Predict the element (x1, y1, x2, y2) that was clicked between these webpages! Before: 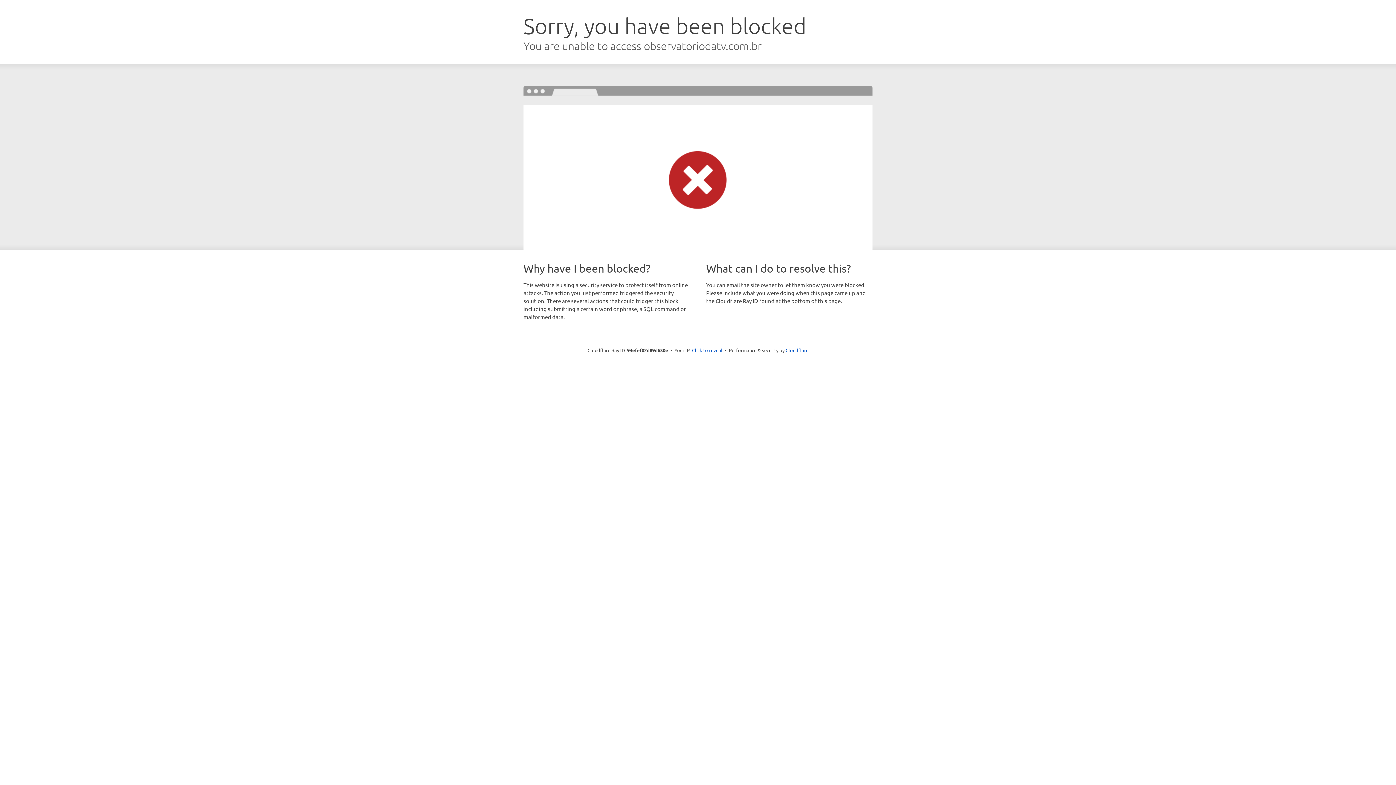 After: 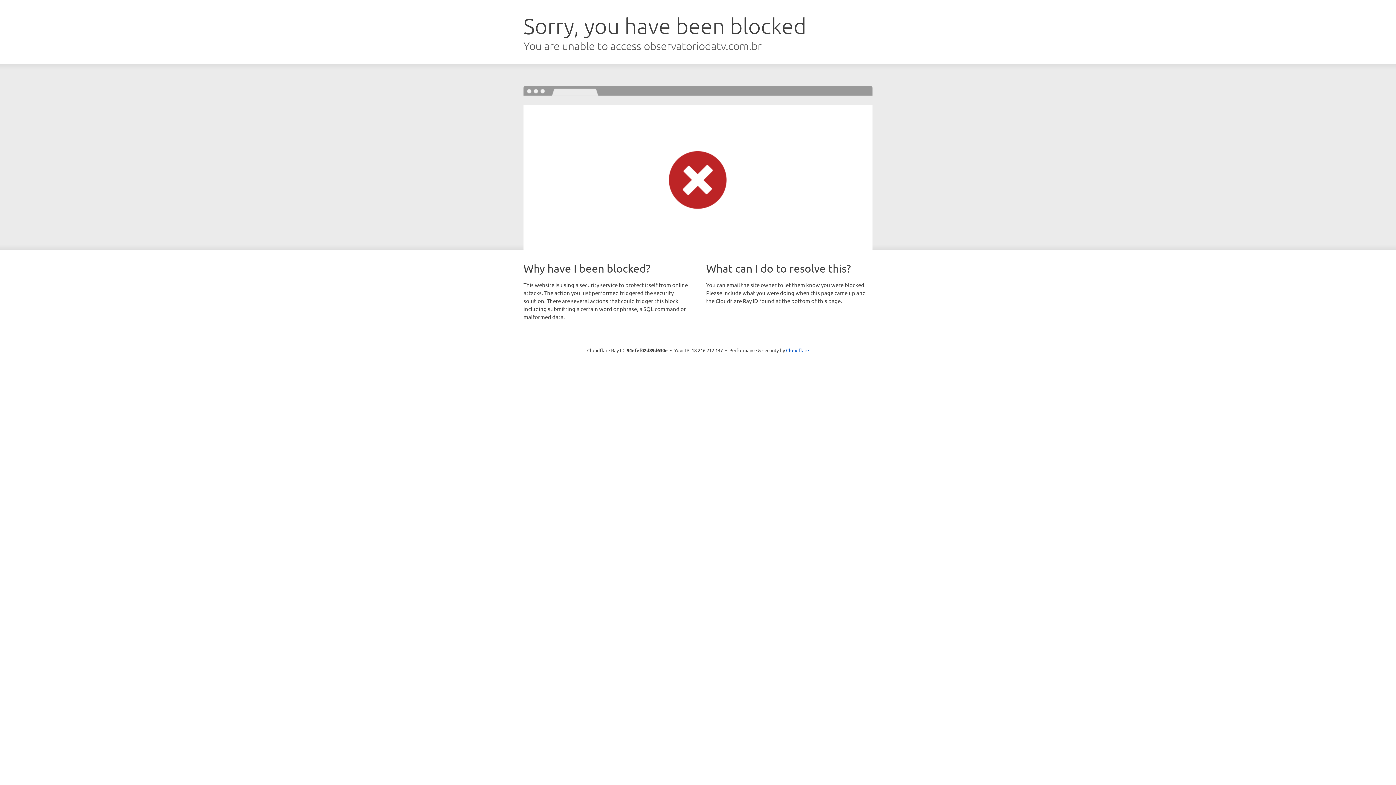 Action: bbox: (692, 346, 722, 353) label: Click to reveal